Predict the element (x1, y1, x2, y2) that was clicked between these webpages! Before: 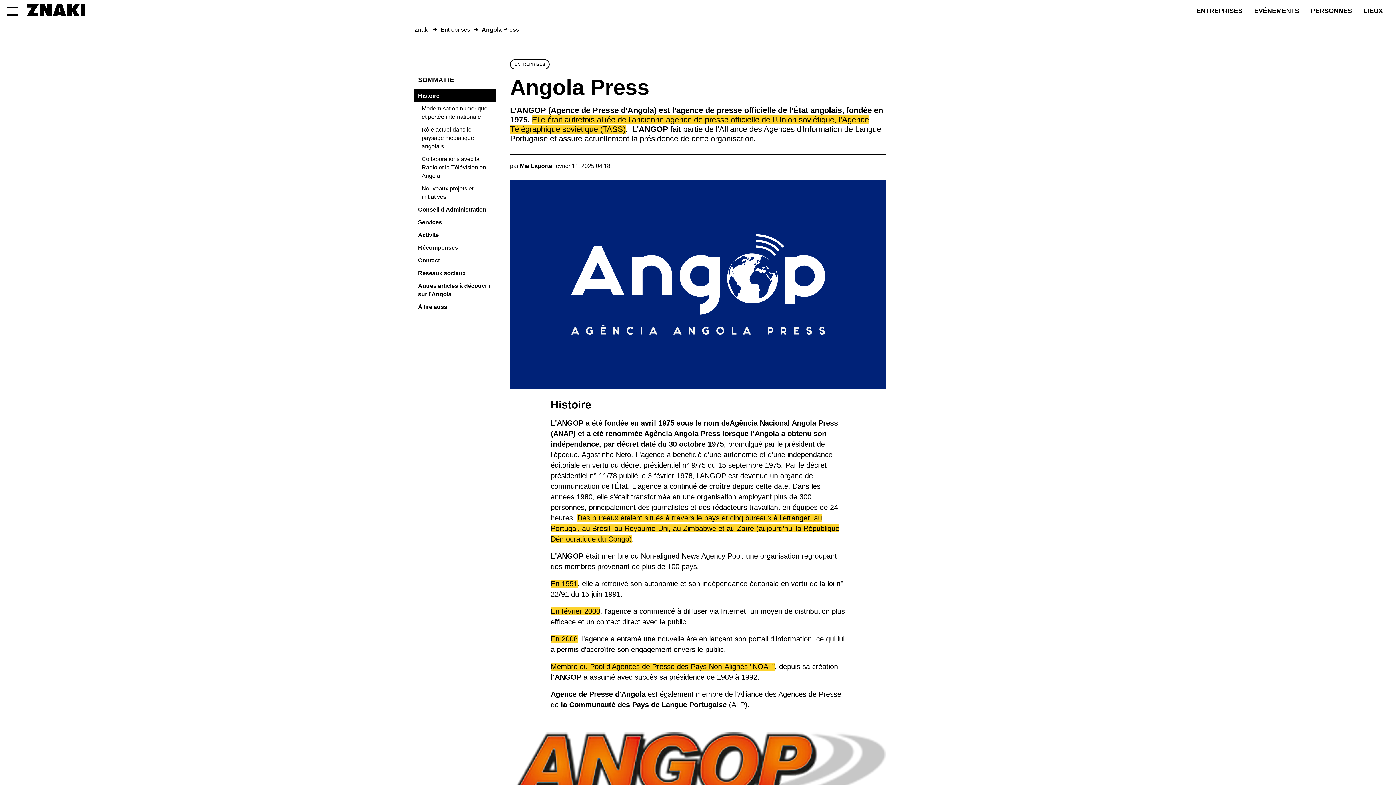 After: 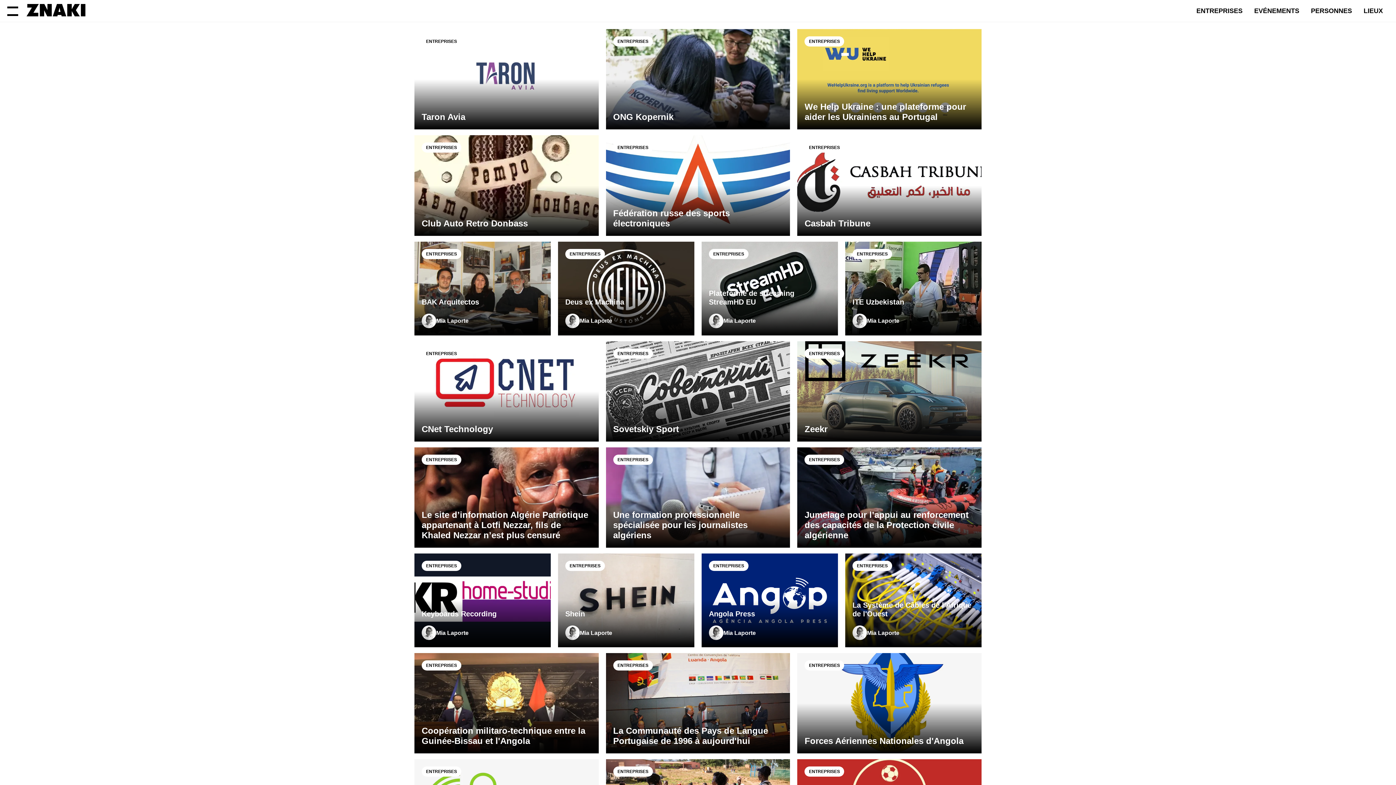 Action: bbox: (440, 25, 470, 33) label: Entreprises